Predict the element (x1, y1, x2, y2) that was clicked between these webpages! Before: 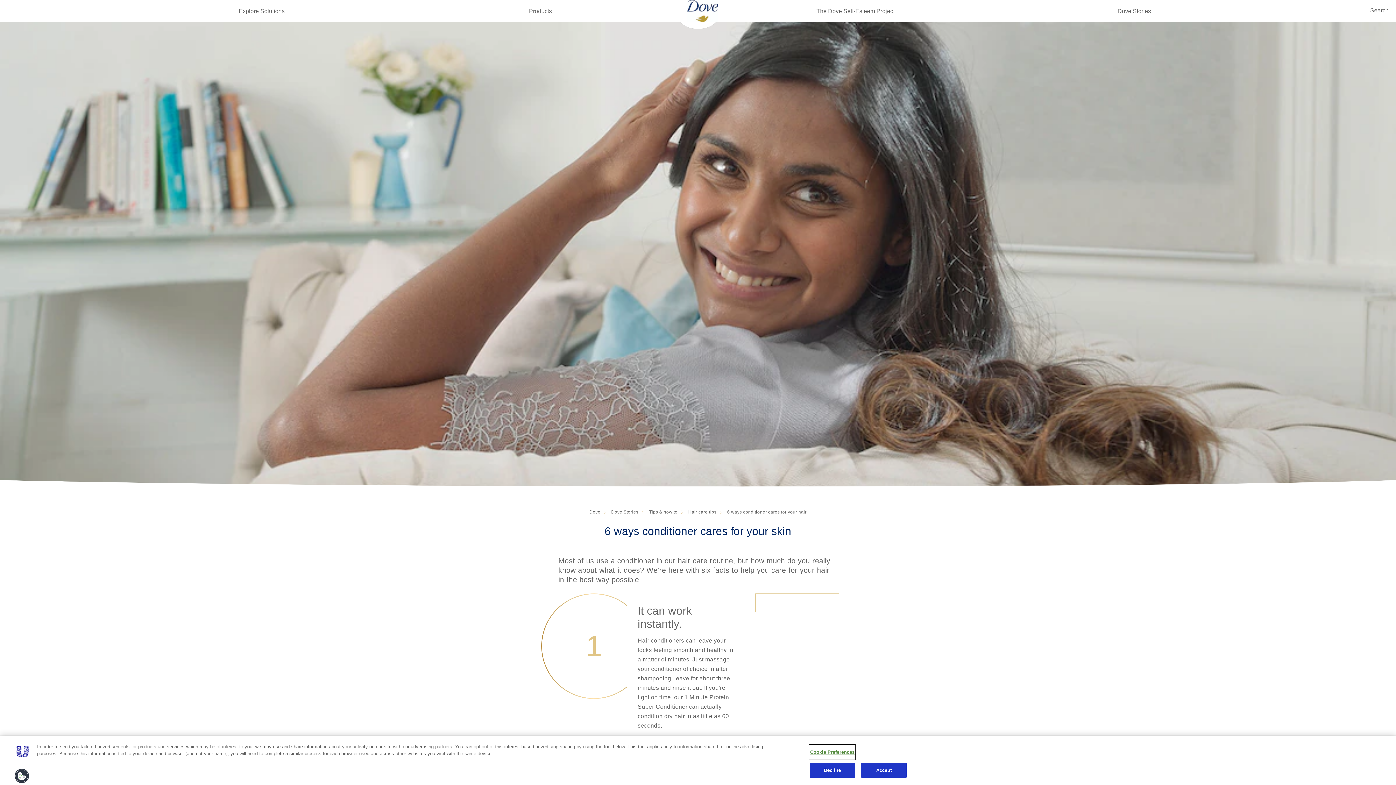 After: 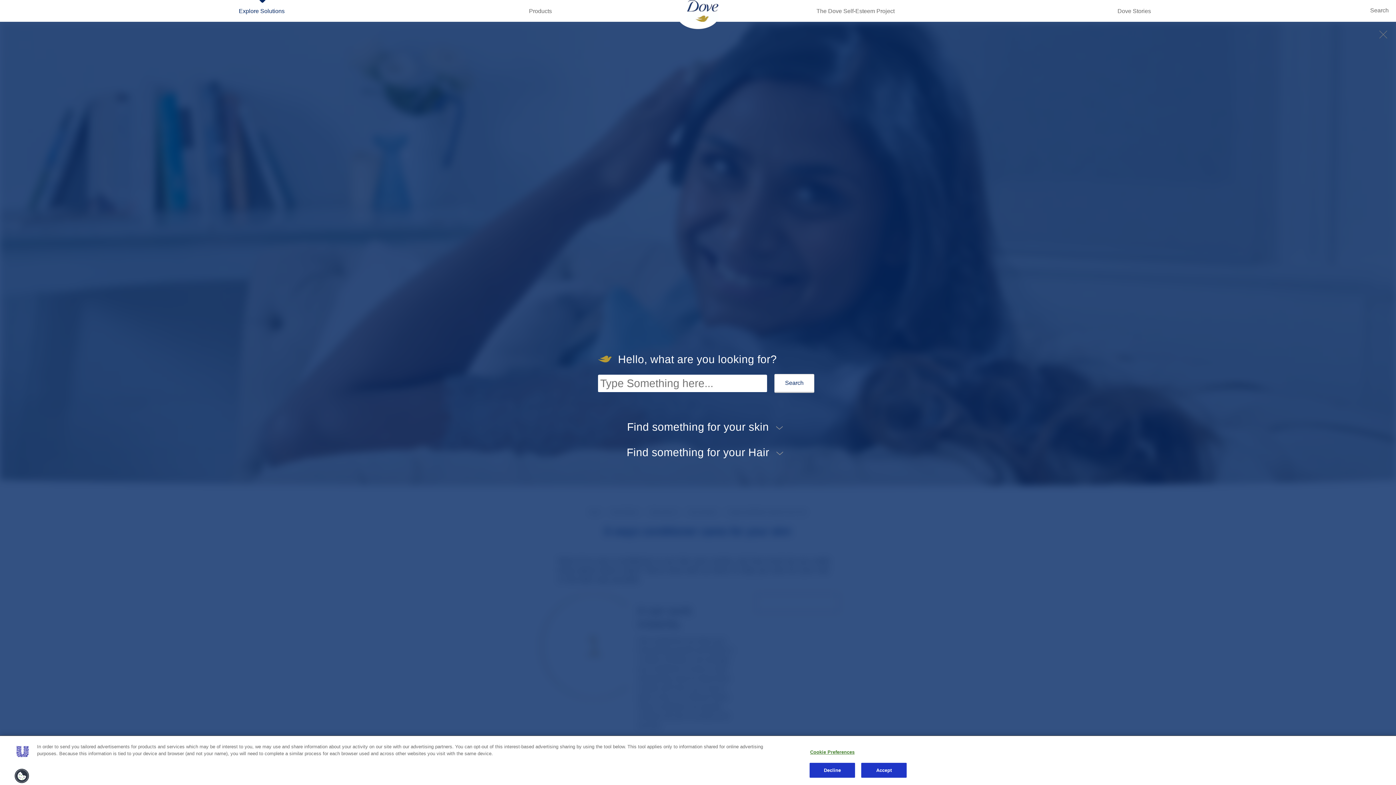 Action: bbox: (237, 0, 286, 21) label: Explore Solutions